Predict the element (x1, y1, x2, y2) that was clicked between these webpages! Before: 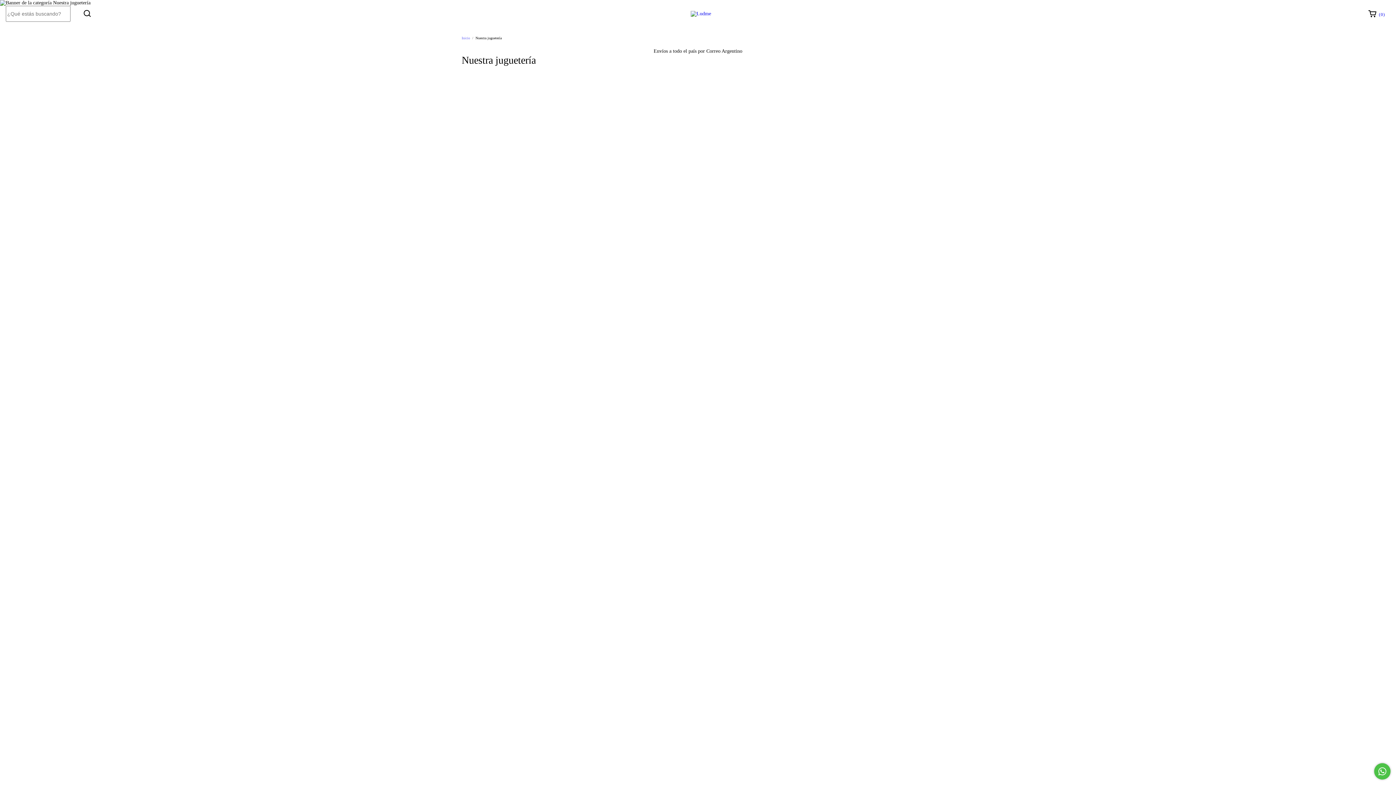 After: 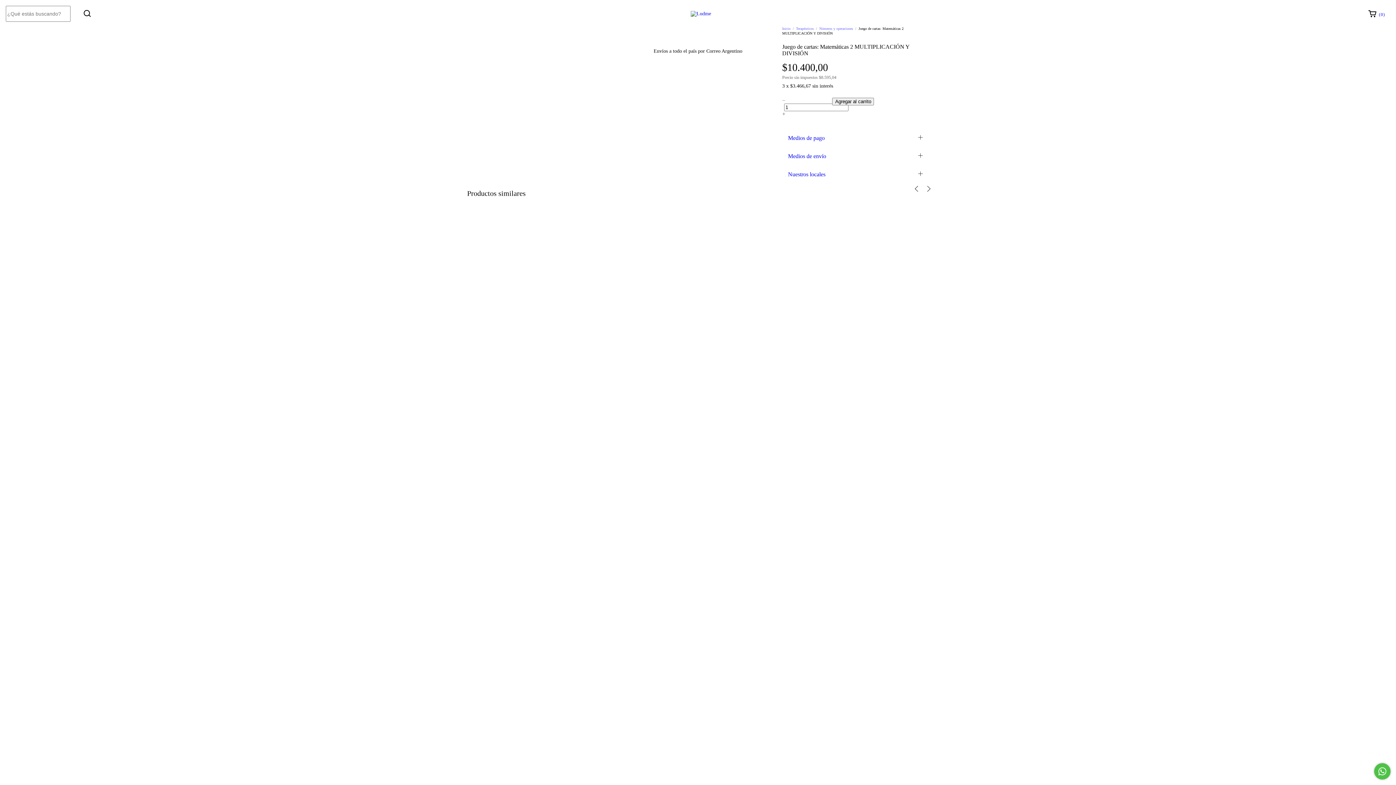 Action: bbox: (705, 338, 769, 359) label: Juego de cartas: Matemáticas 2 MULTIPLICACIÓN Y DIVISIÓN